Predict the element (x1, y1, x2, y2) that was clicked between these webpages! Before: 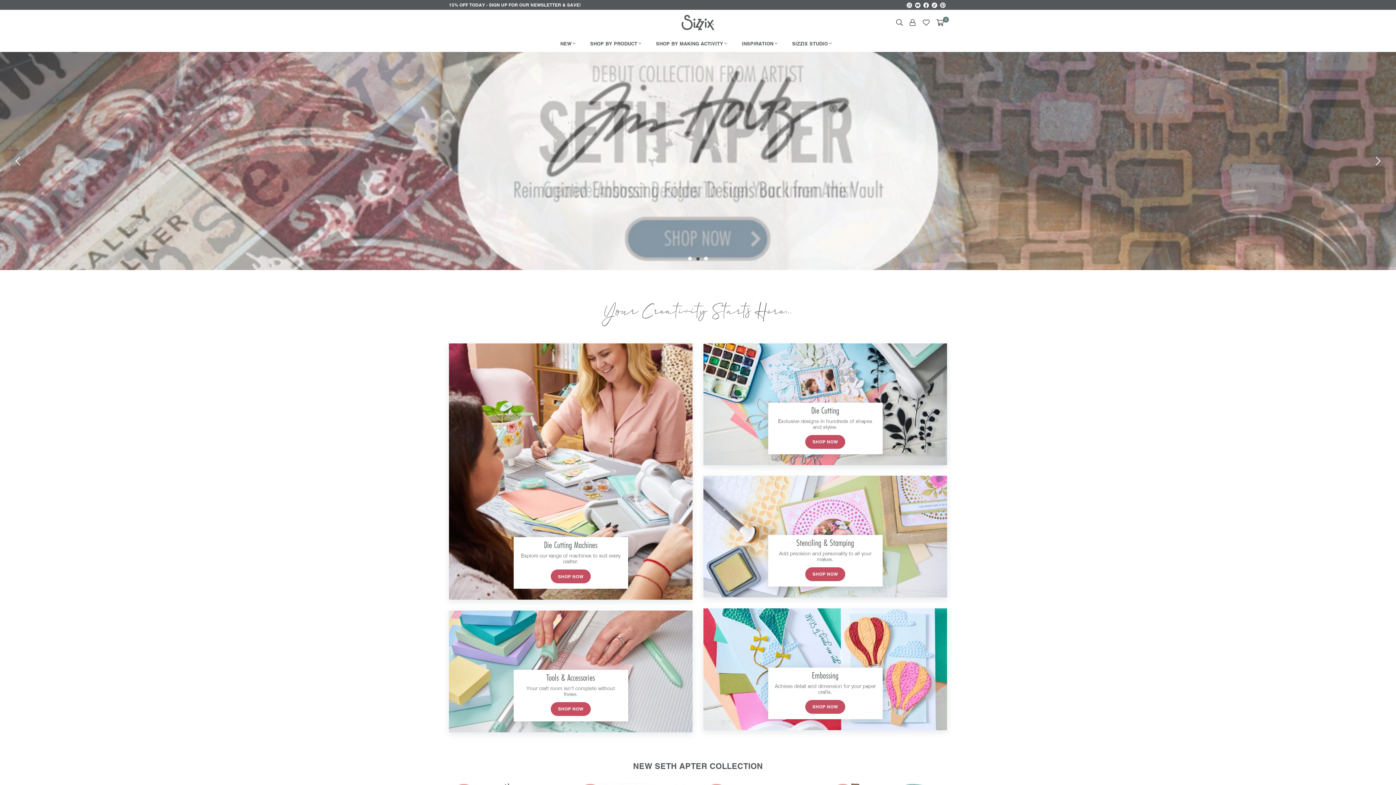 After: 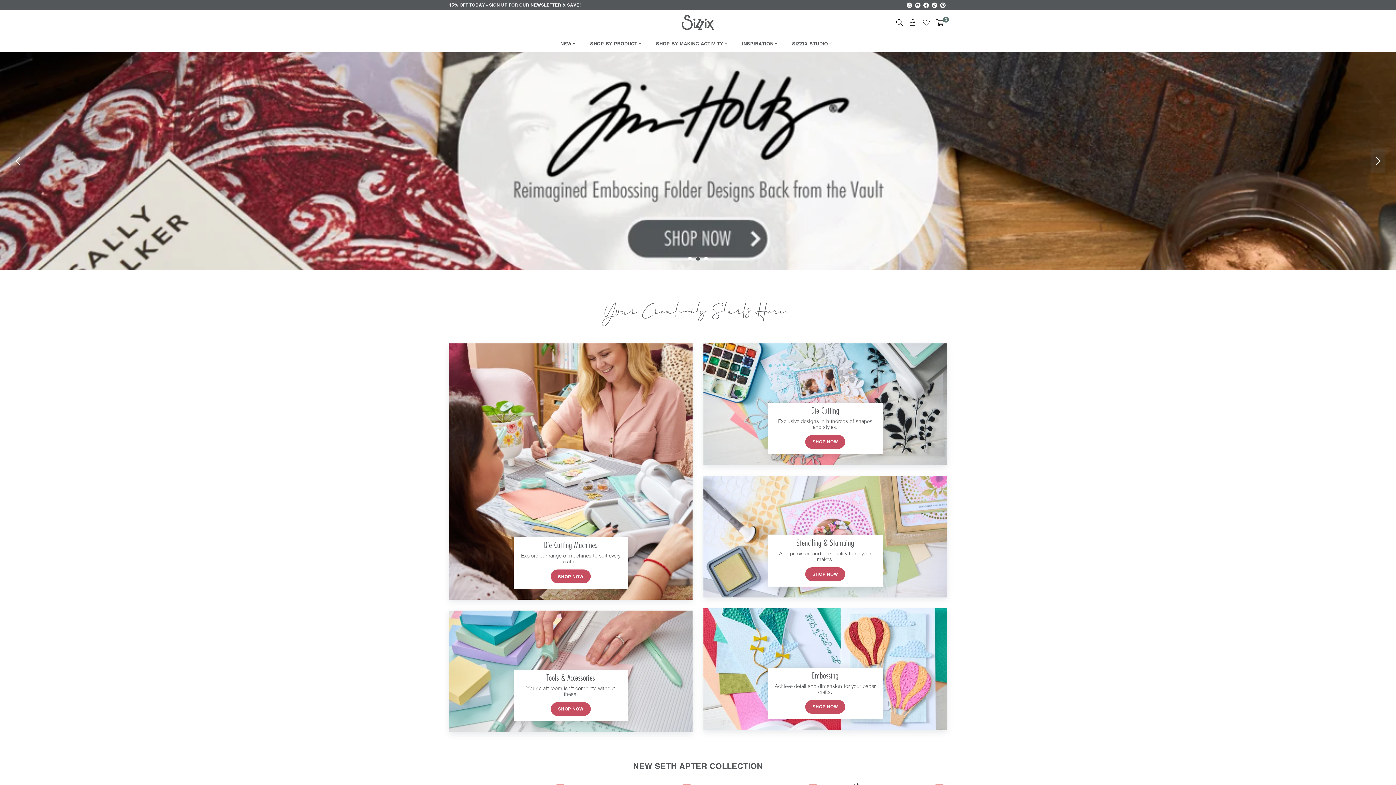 Action: bbox: (938, 2, 947, 8) label: Pinterest